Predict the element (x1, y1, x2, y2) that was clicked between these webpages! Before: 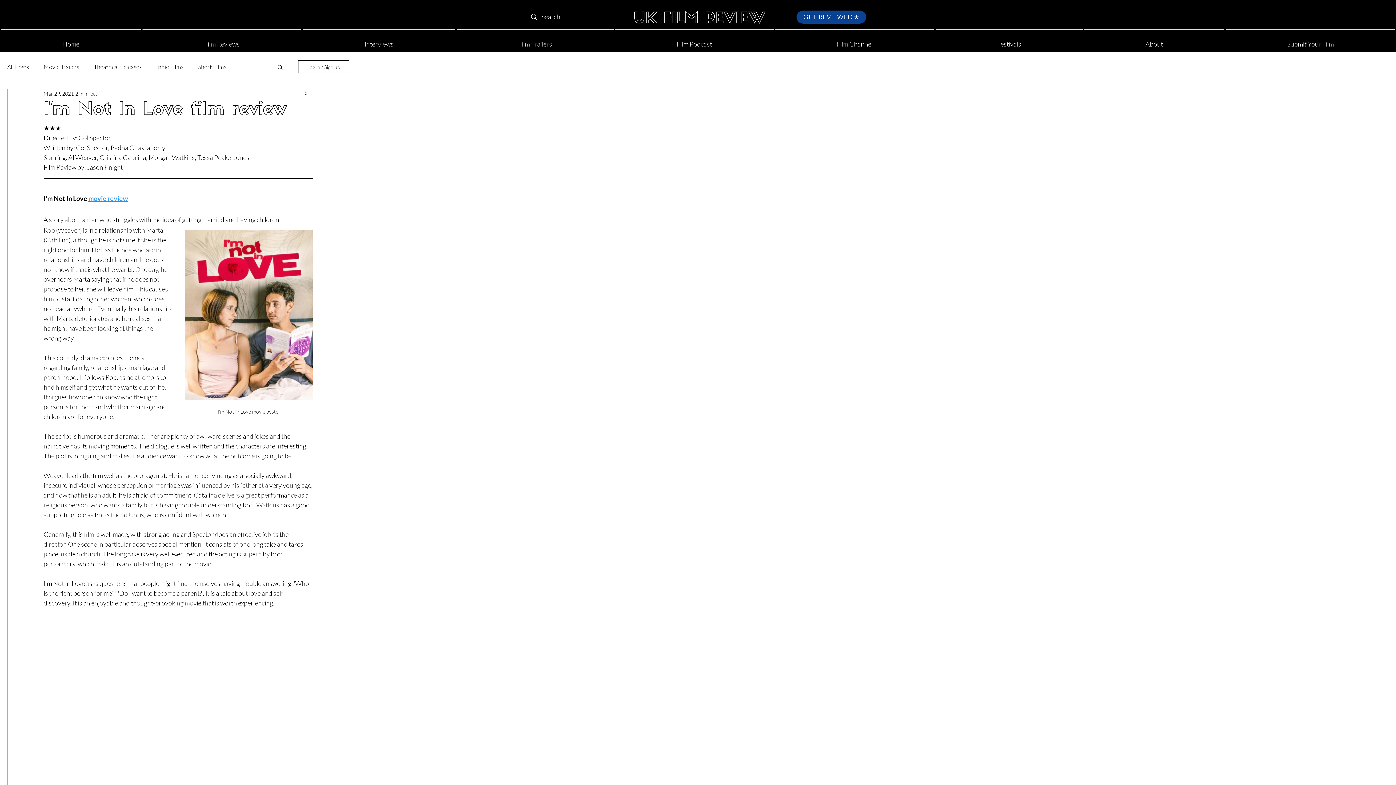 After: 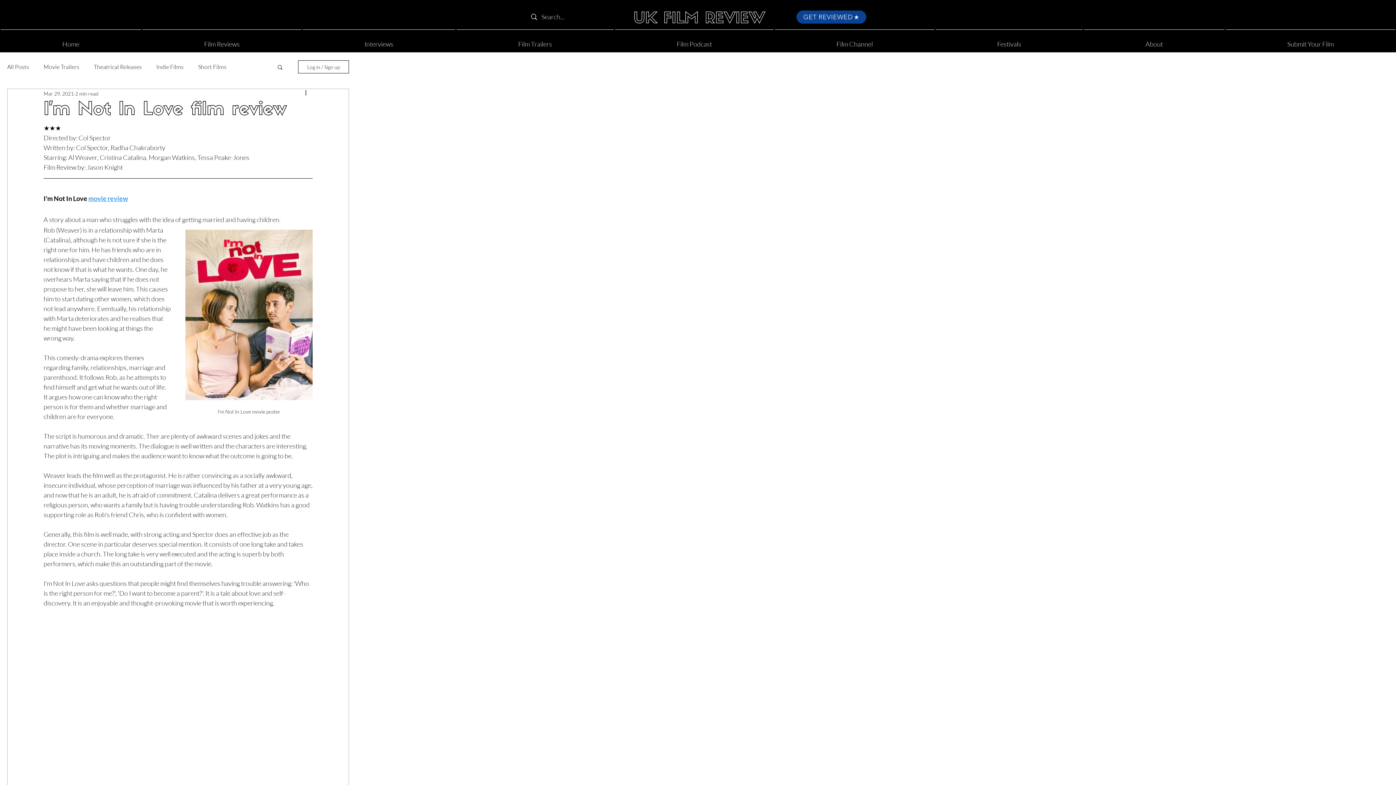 Action: bbox: (276, 64, 283, 69) label: Search